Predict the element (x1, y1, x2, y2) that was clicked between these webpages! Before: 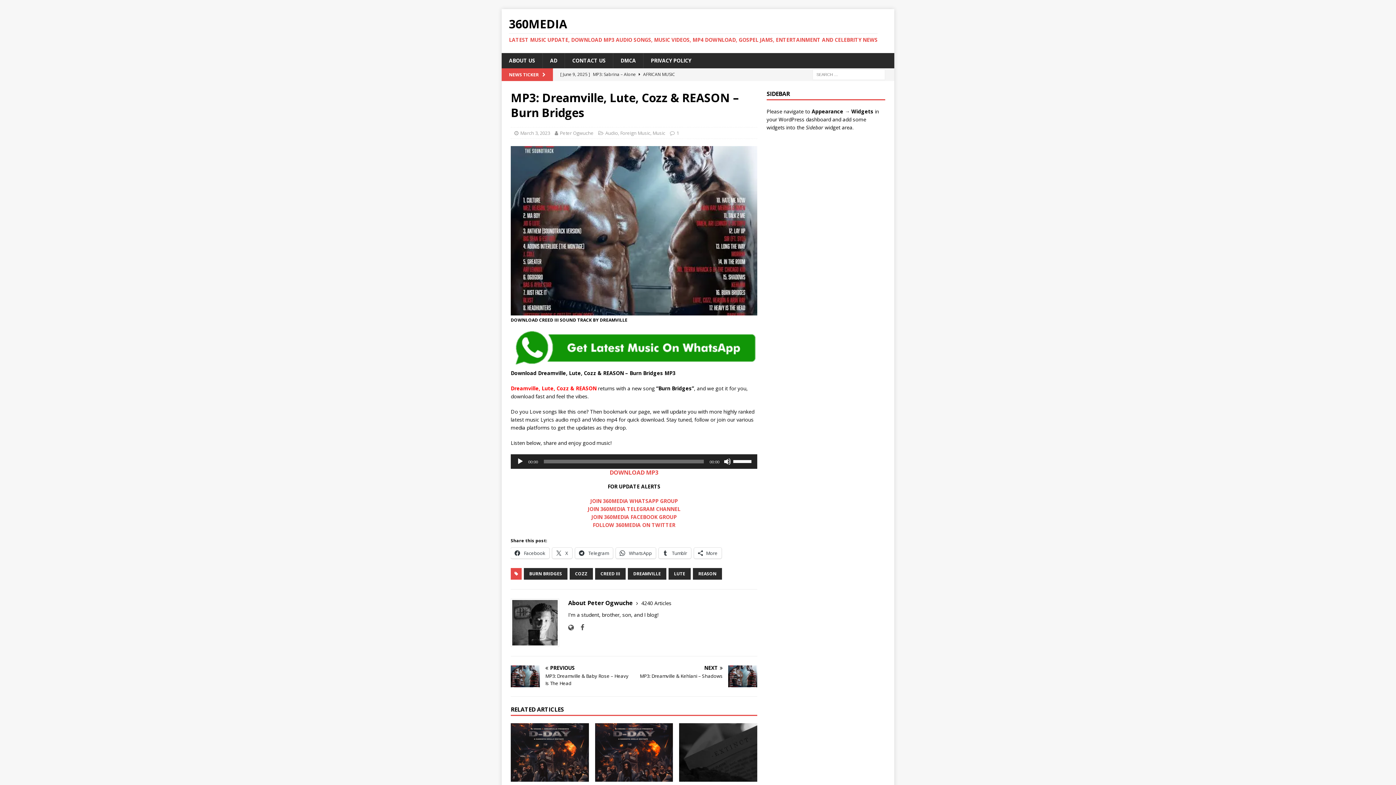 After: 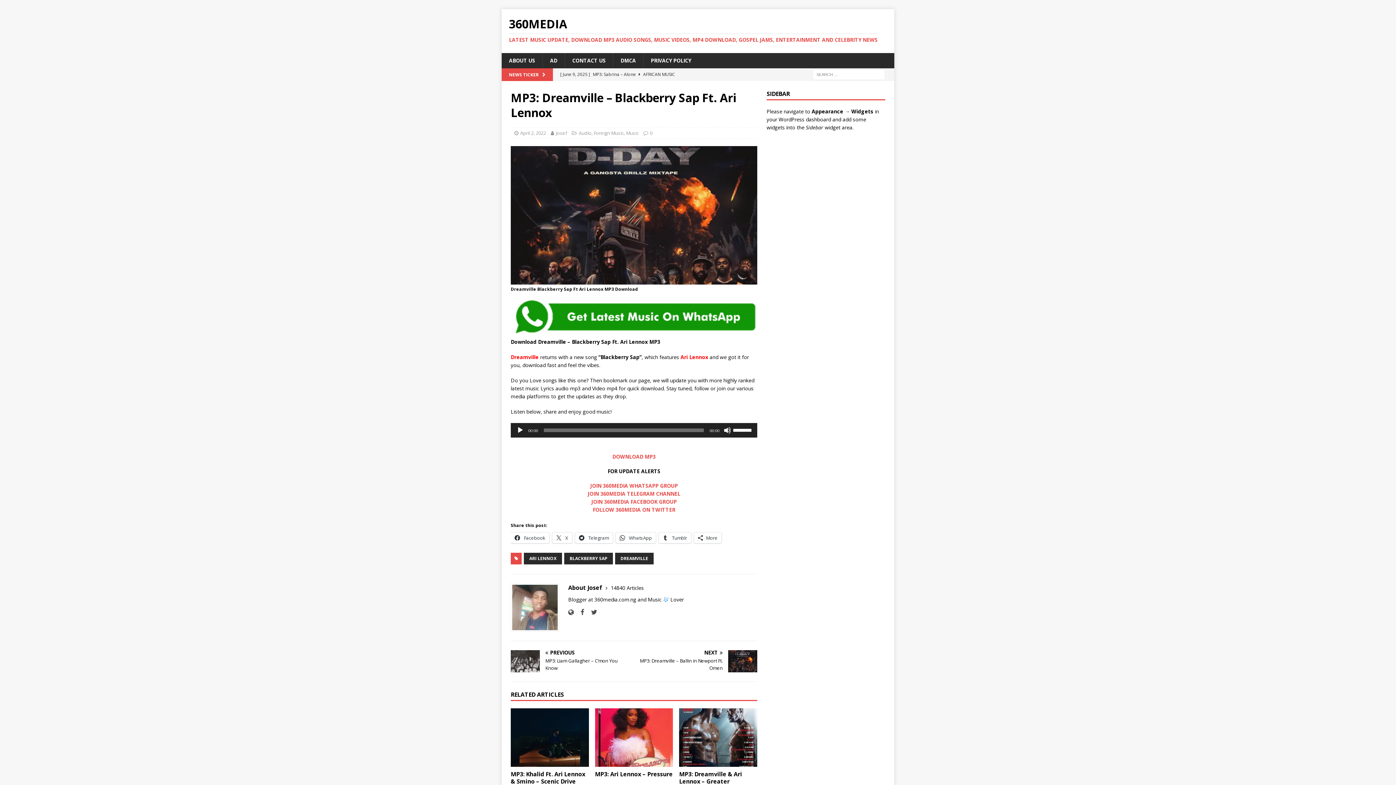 Action: bbox: (510, 723, 588, 782)